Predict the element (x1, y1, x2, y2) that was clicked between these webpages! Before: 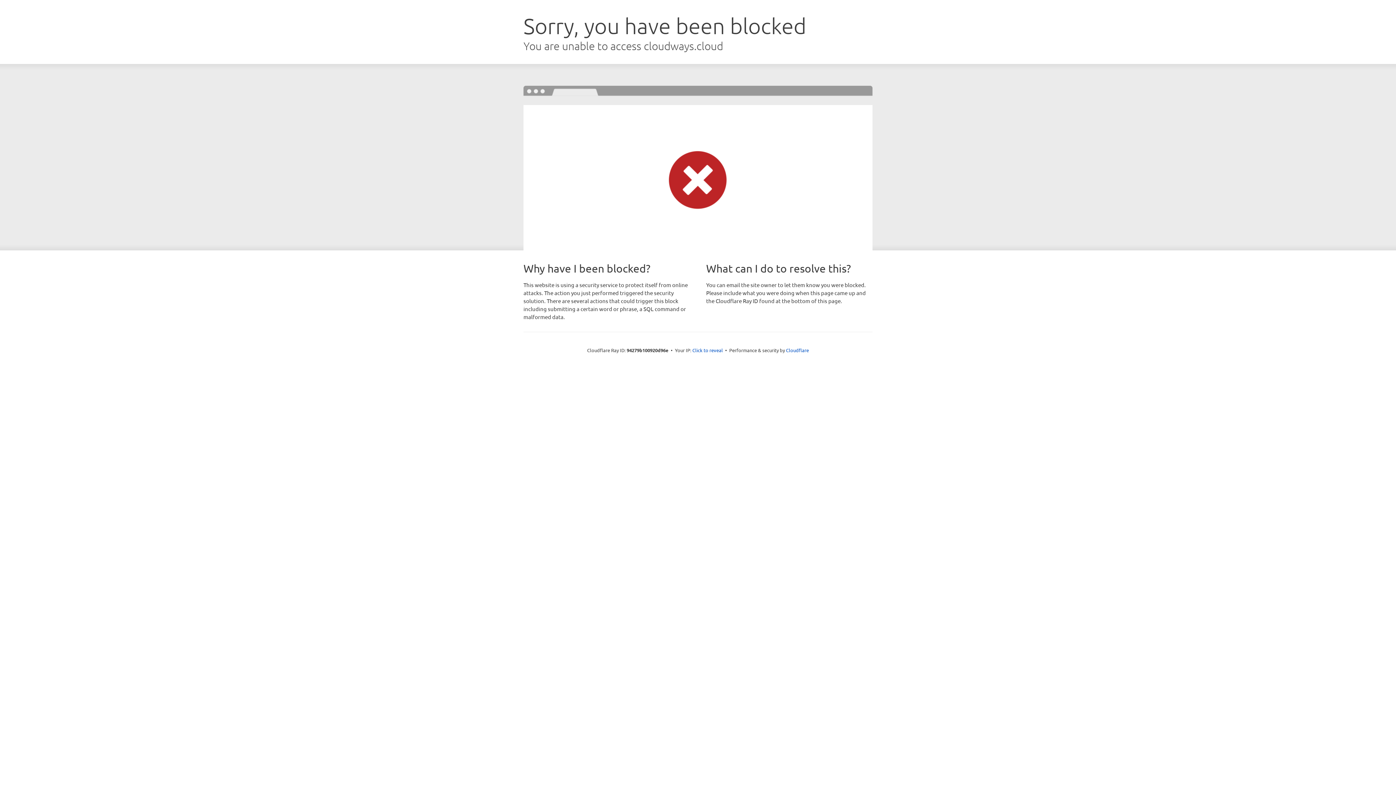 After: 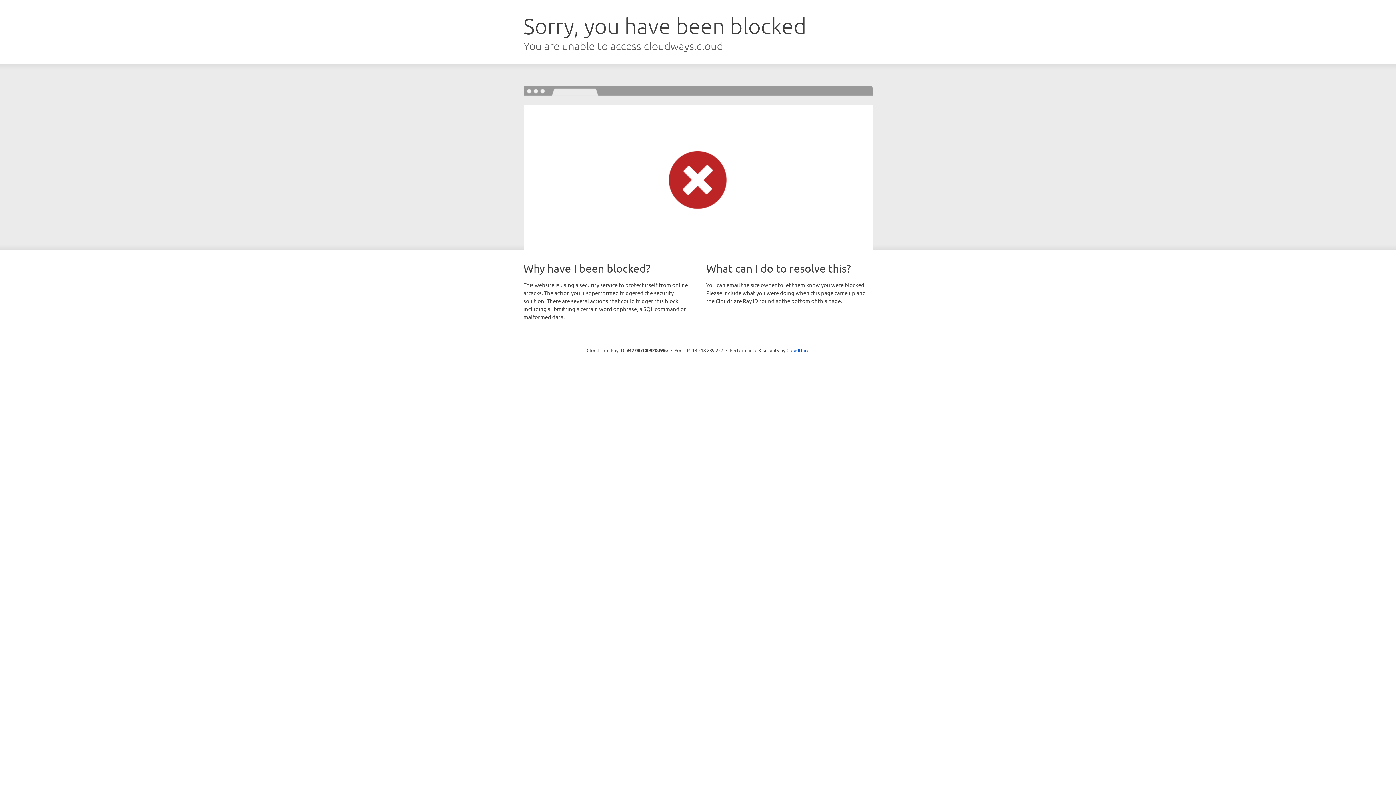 Action: bbox: (692, 346, 723, 353) label: Click to reveal